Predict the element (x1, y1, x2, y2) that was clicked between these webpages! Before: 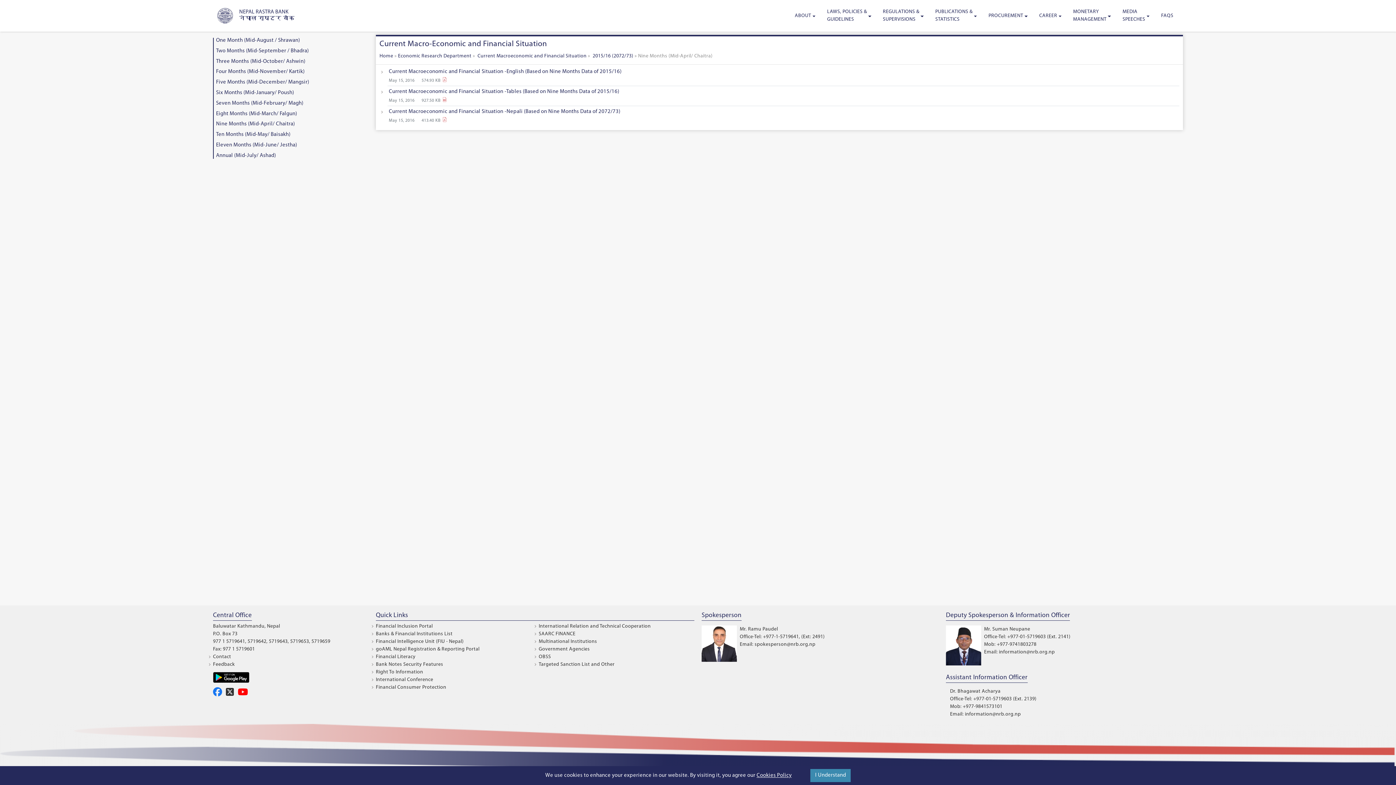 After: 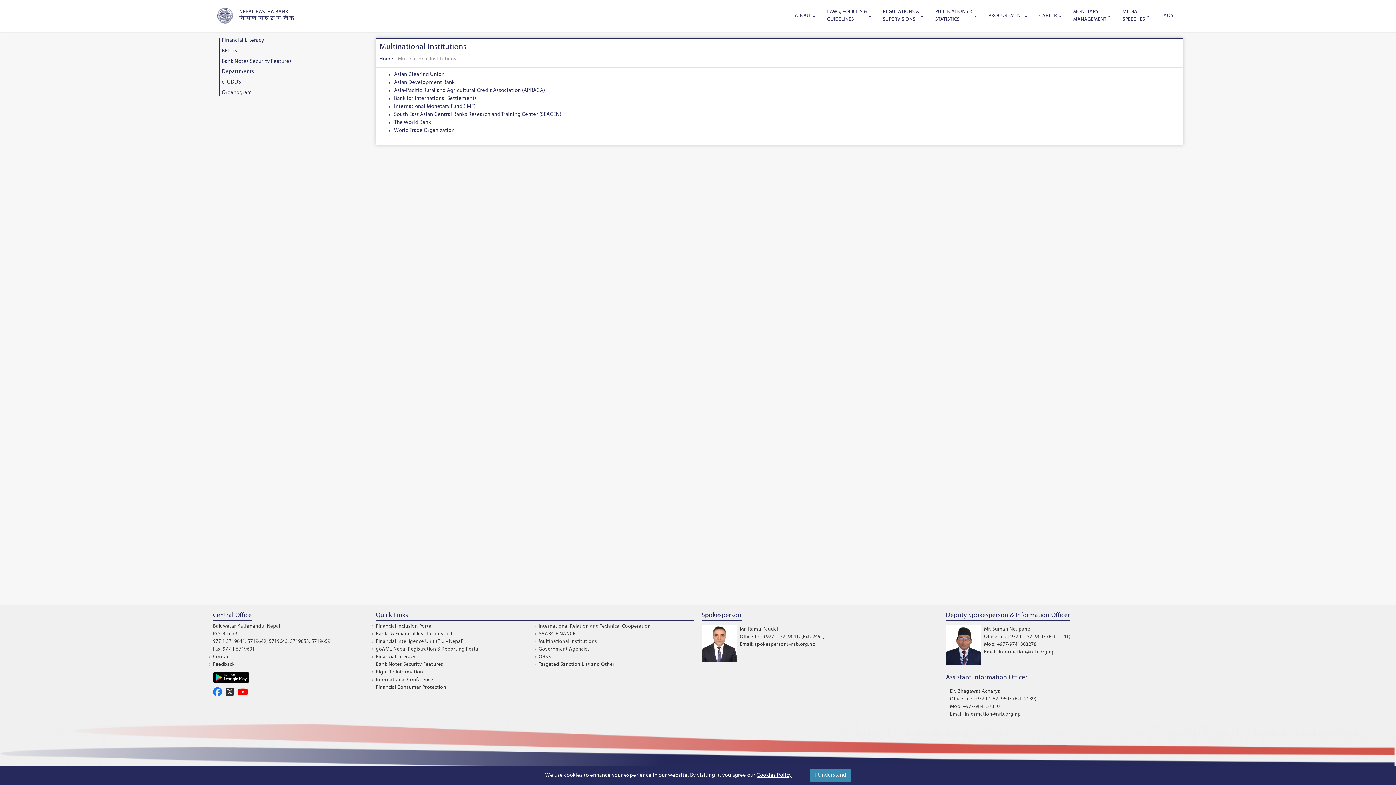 Action: label: Multinational Institutions bbox: (538, 639, 597, 644)